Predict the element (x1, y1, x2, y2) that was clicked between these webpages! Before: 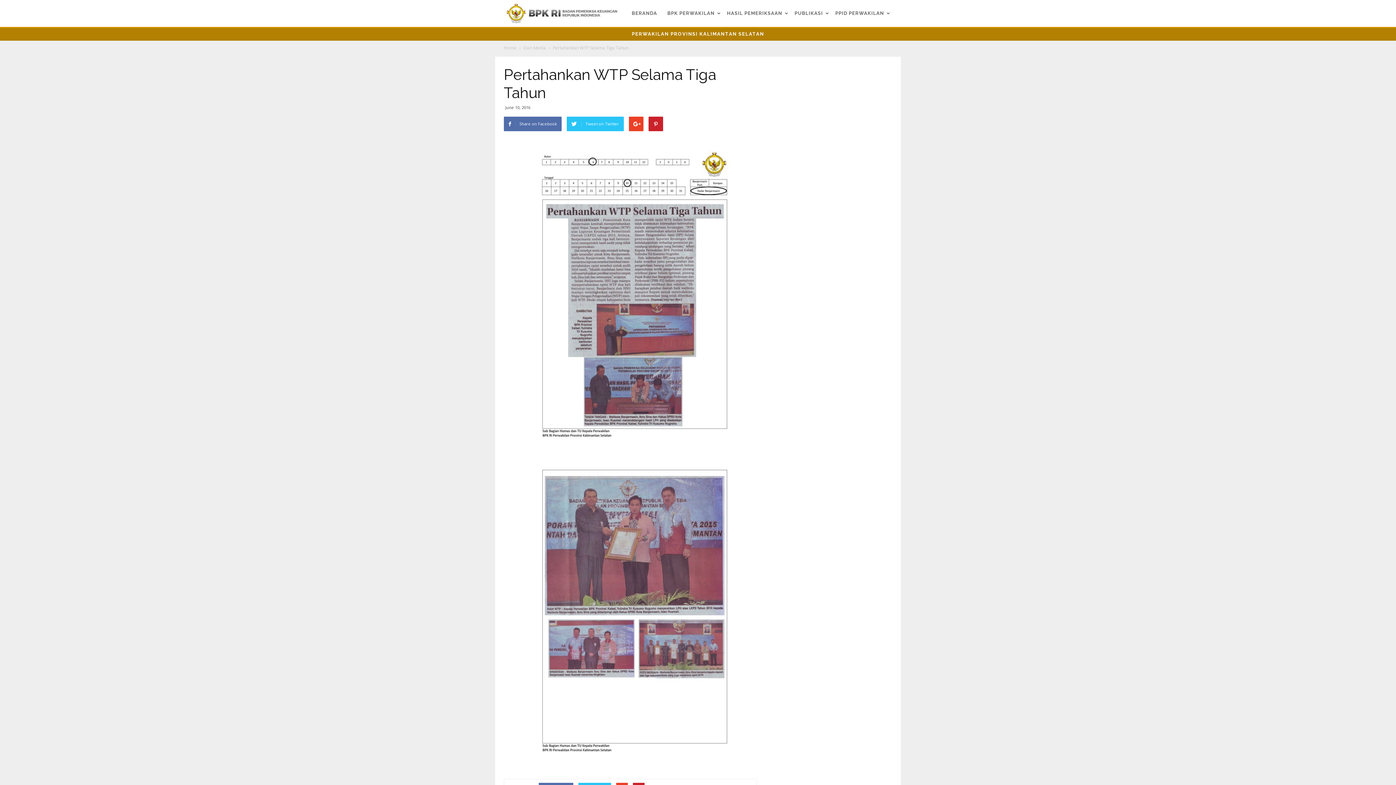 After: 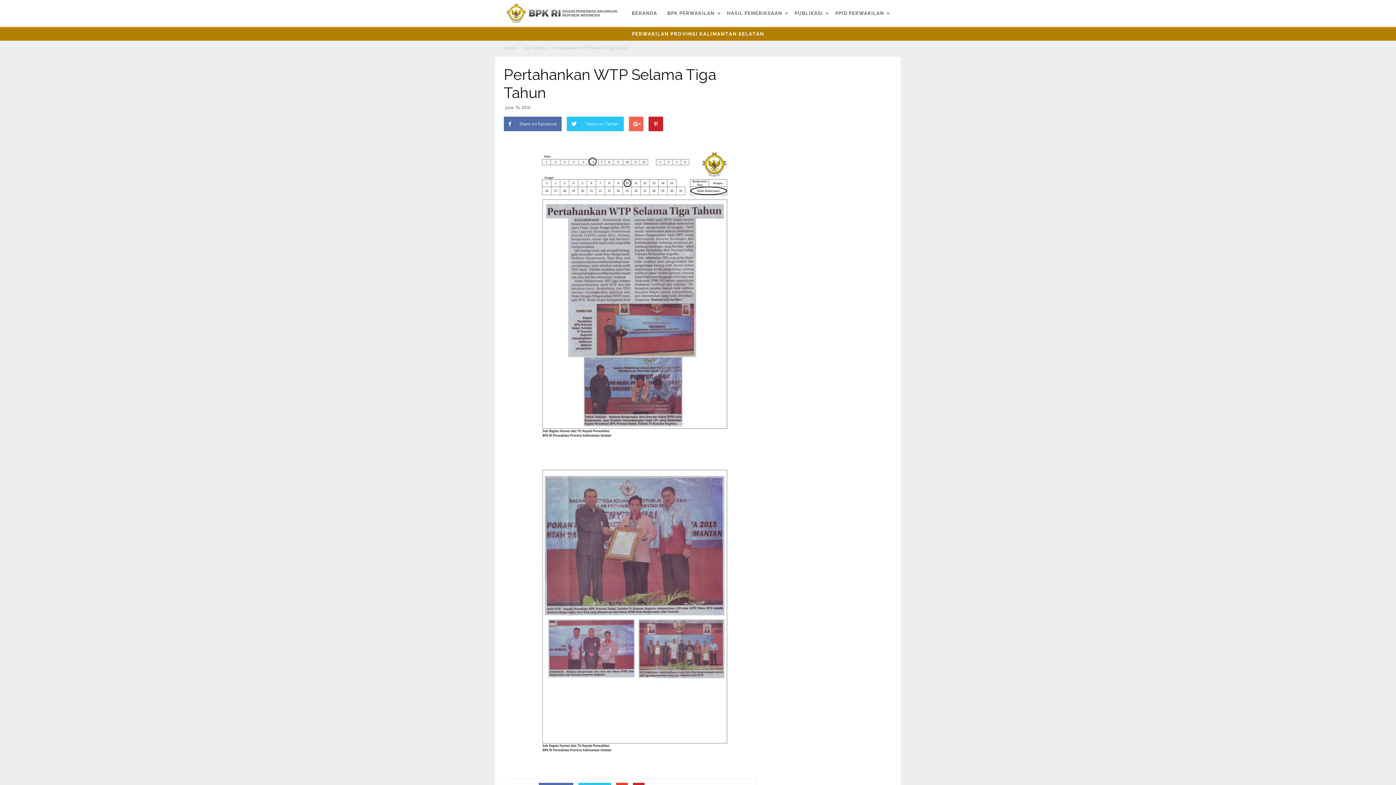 Action: bbox: (629, 116, 643, 131)